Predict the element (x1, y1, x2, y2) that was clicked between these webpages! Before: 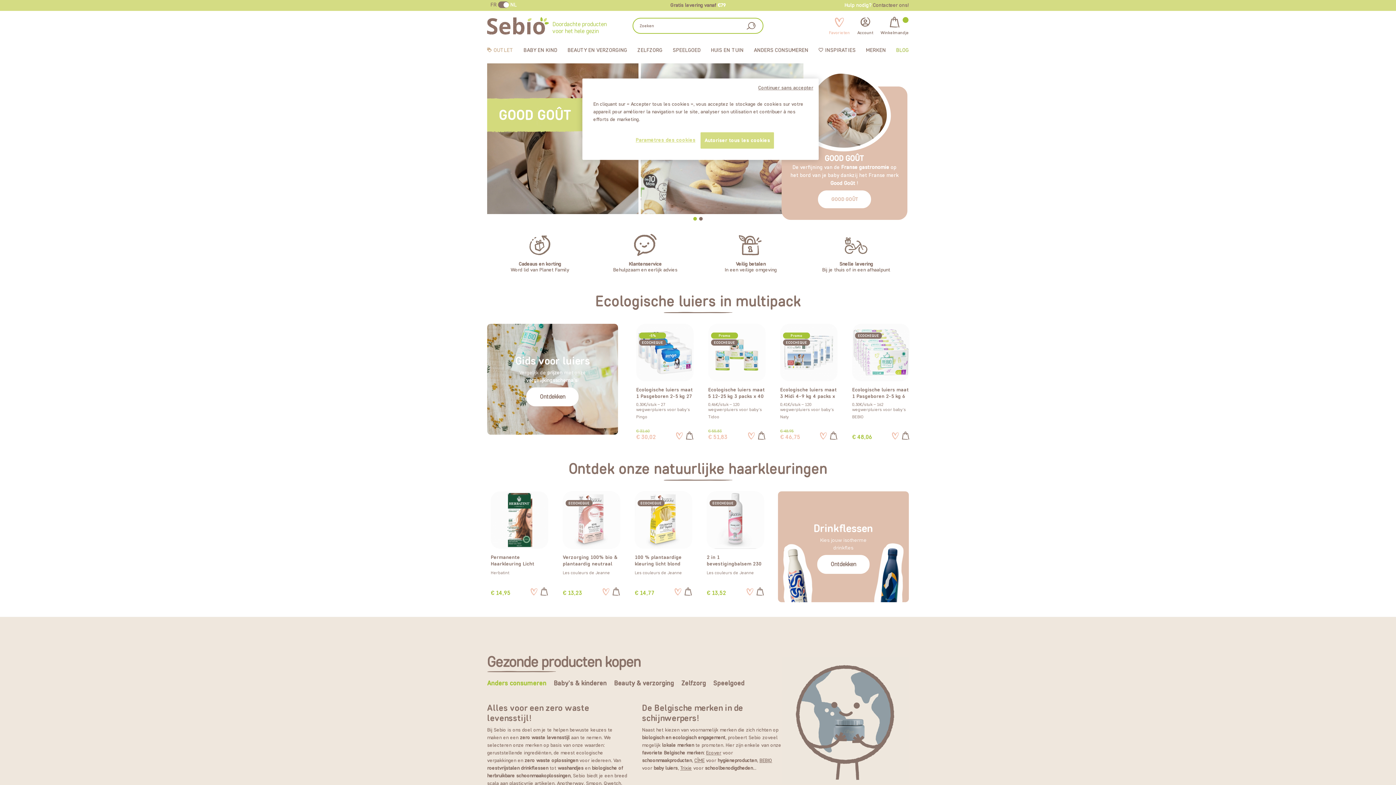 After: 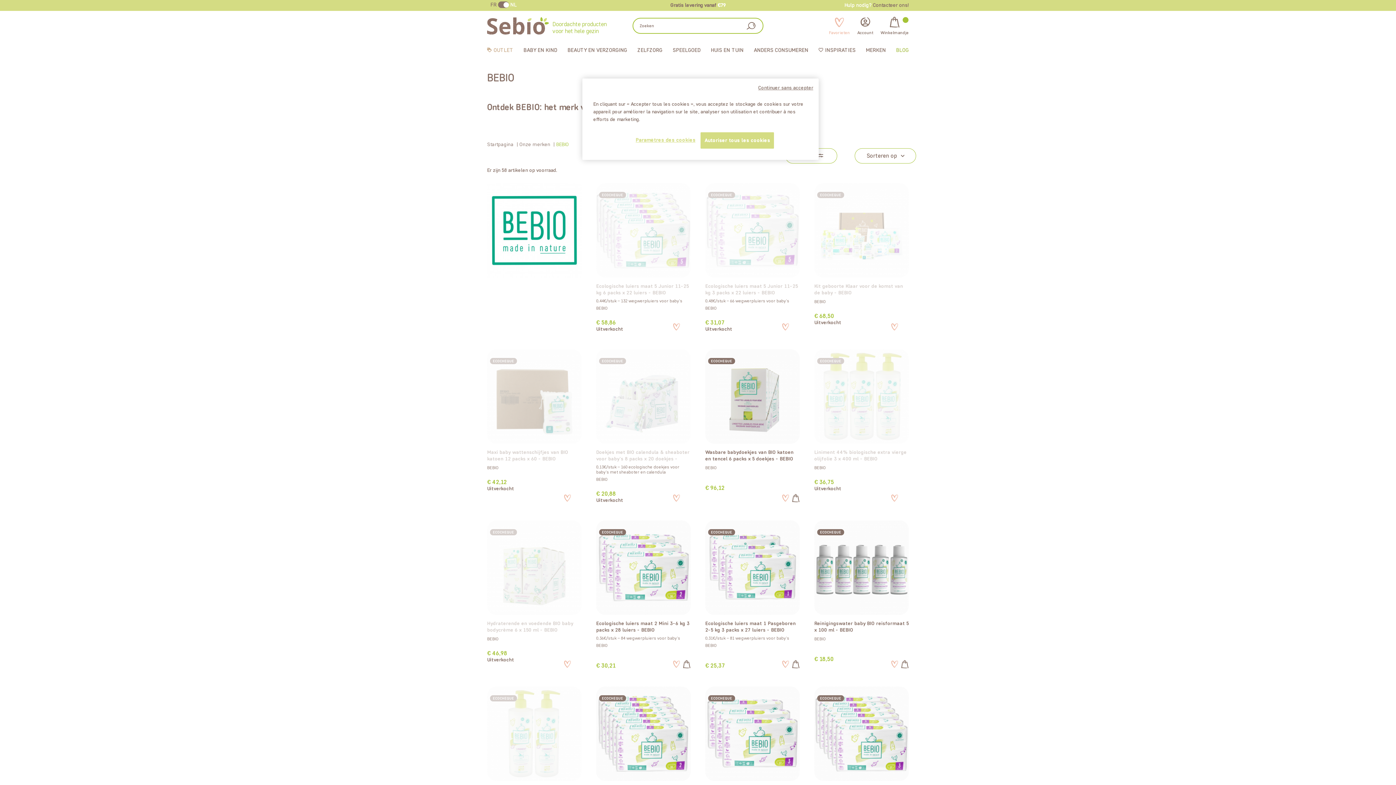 Action: bbox: (759, 757, 772, 764) label: BEBIO